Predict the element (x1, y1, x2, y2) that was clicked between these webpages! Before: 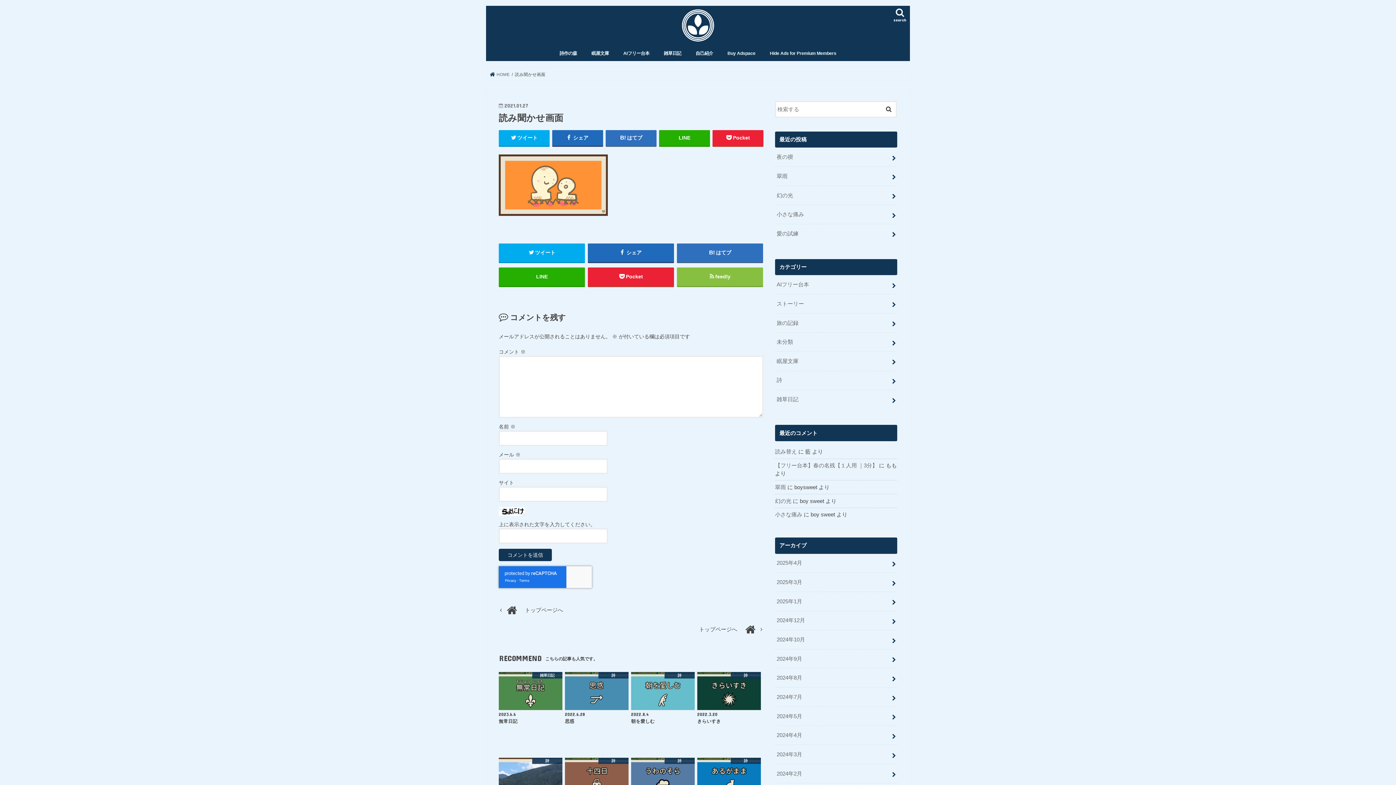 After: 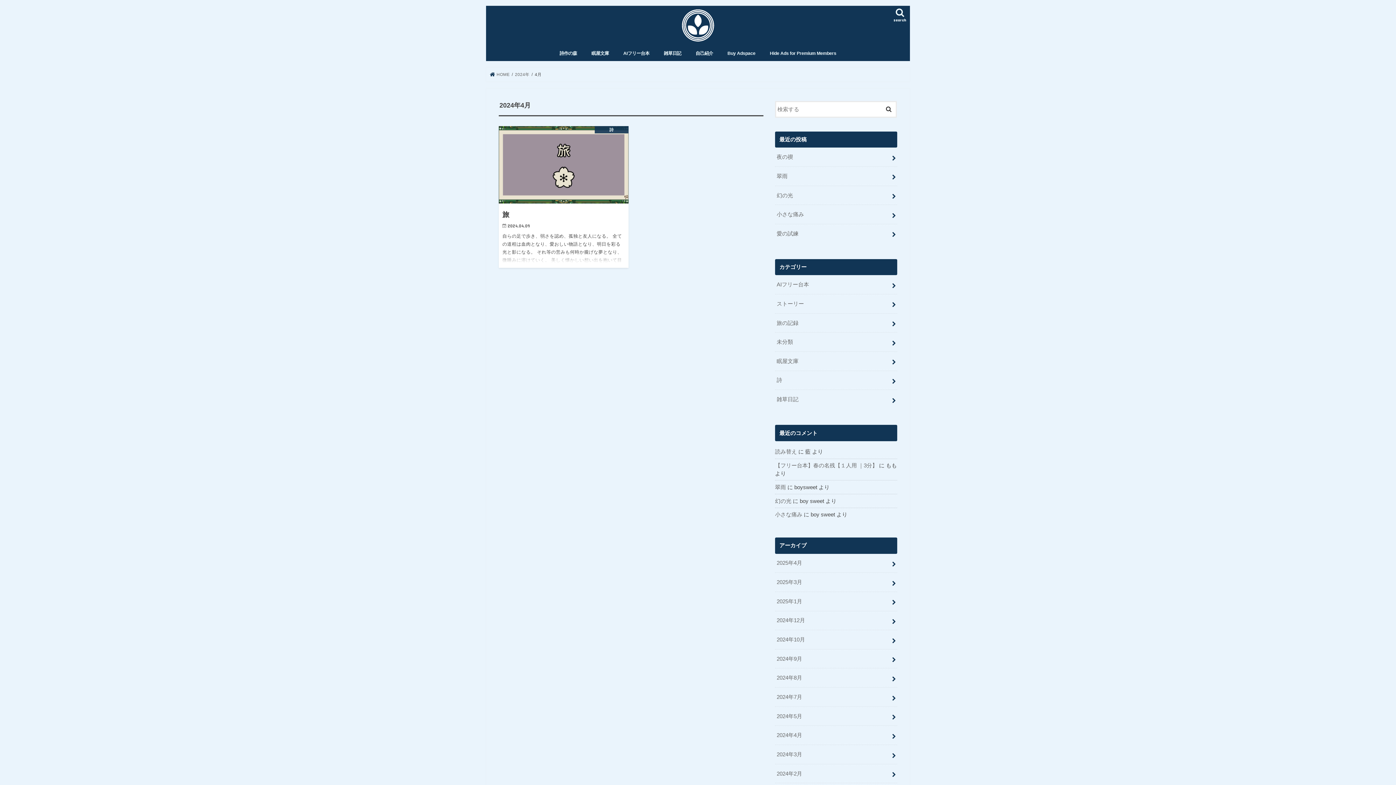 Action: label: 2024年4月 bbox: (775, 726, 897, 745)